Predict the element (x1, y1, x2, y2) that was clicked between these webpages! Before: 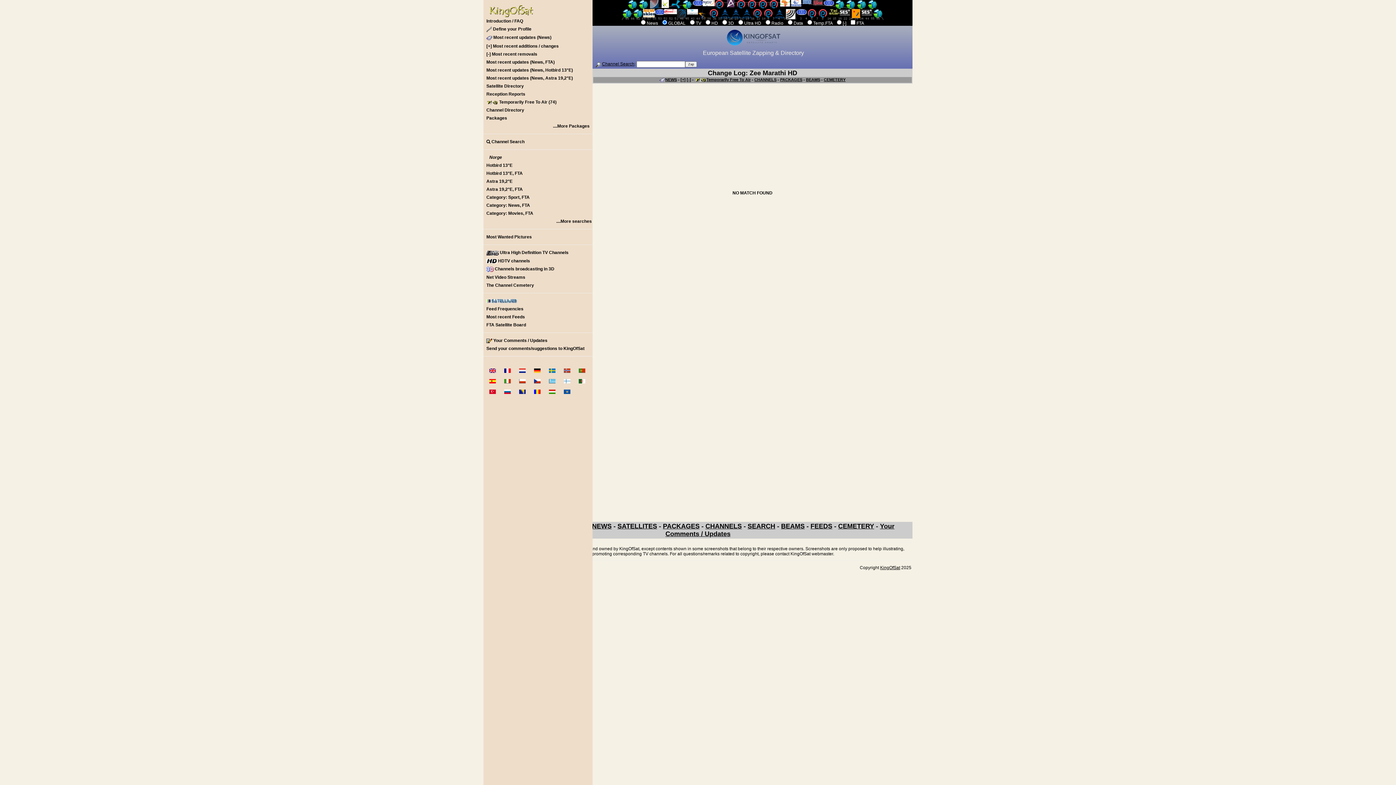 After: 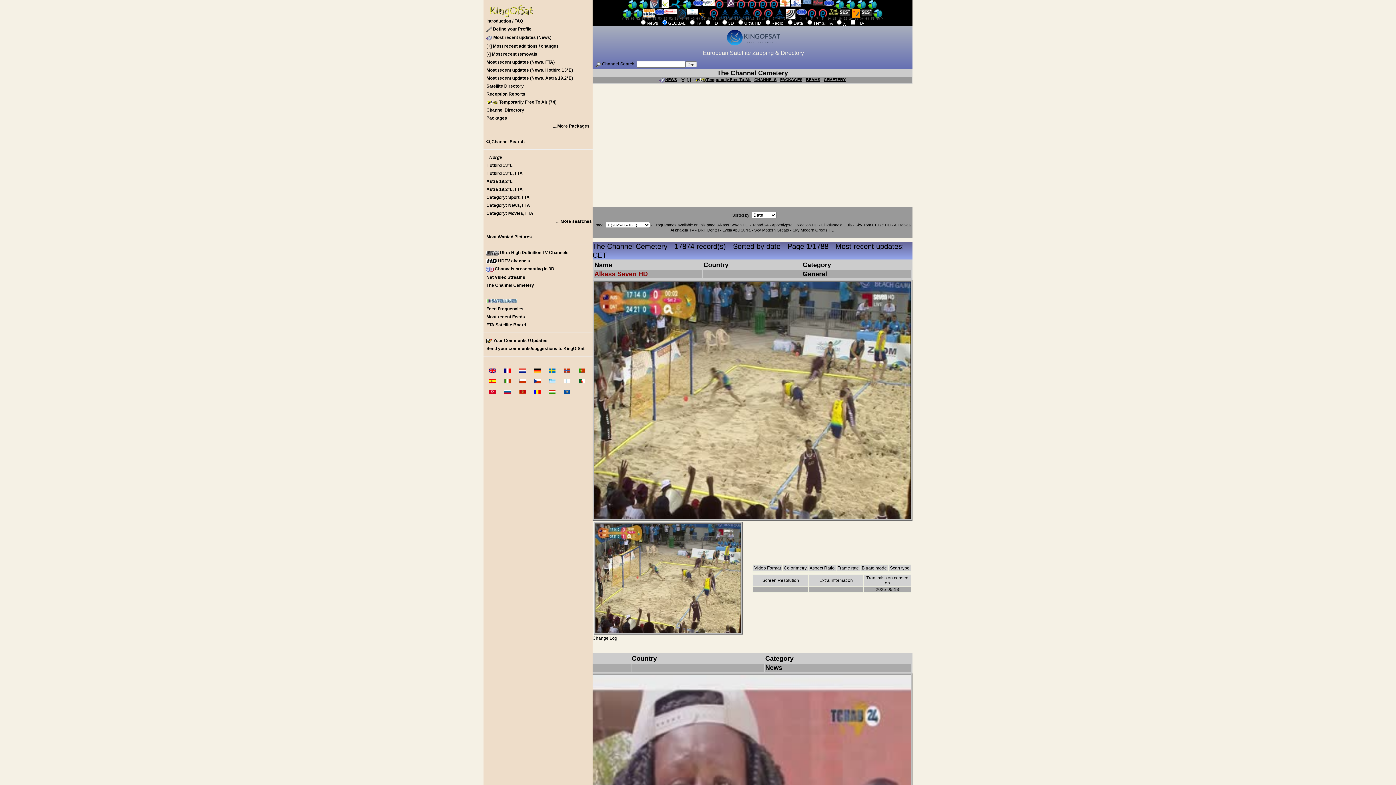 Action: label: CEMETERY bbox: (838, 523, 874, 530)